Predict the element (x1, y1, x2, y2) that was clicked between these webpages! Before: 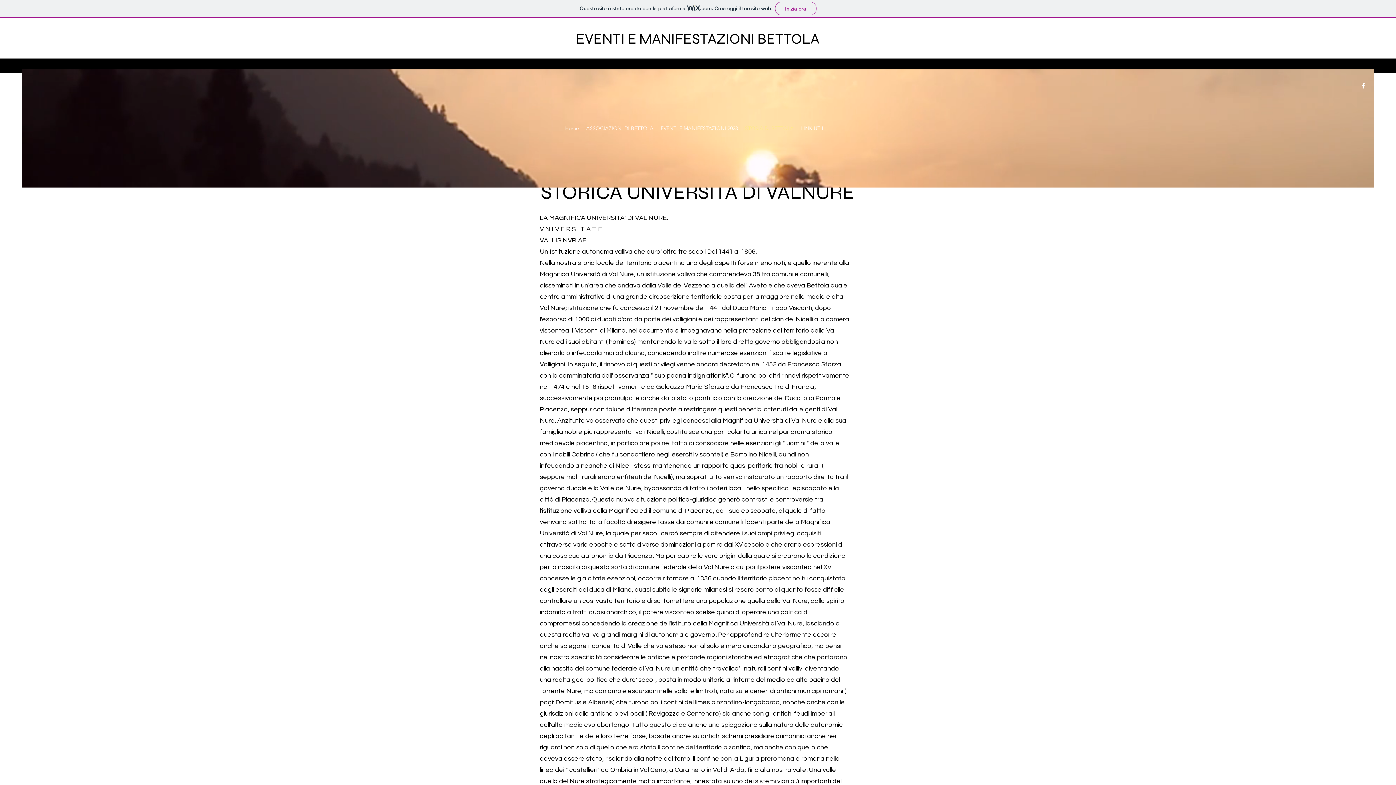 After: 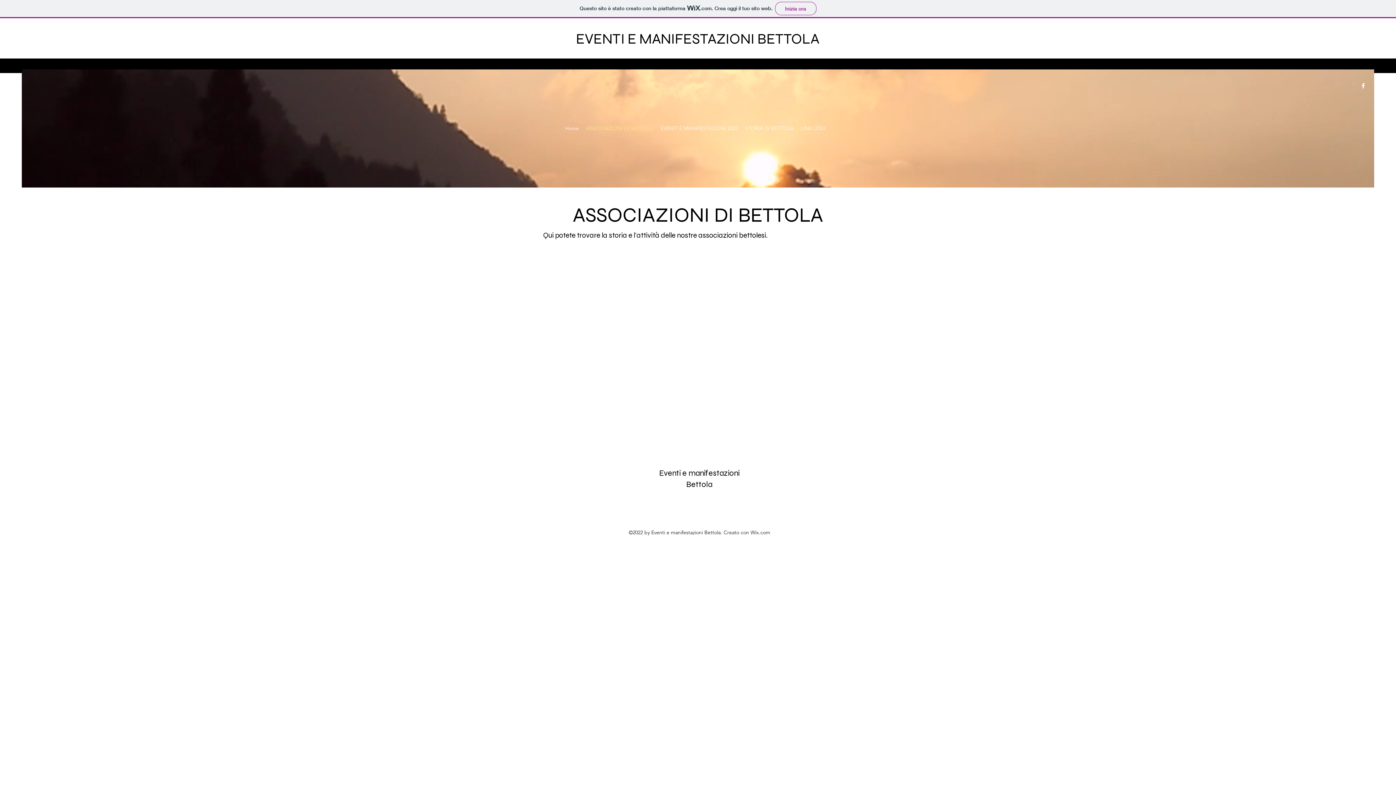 Action: label: ASSOCIAZIONI DI BETTOLA bbox: (582, 85, 657, 170)